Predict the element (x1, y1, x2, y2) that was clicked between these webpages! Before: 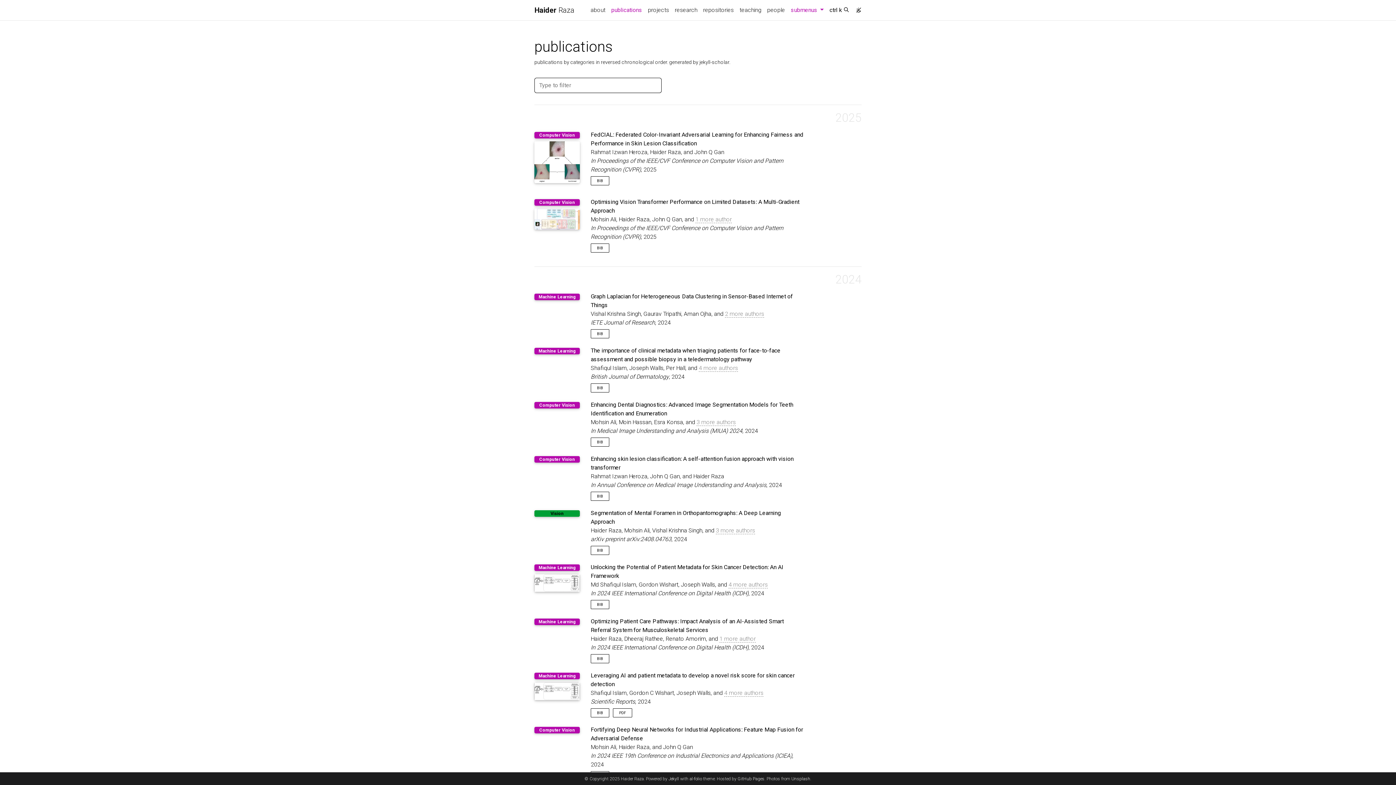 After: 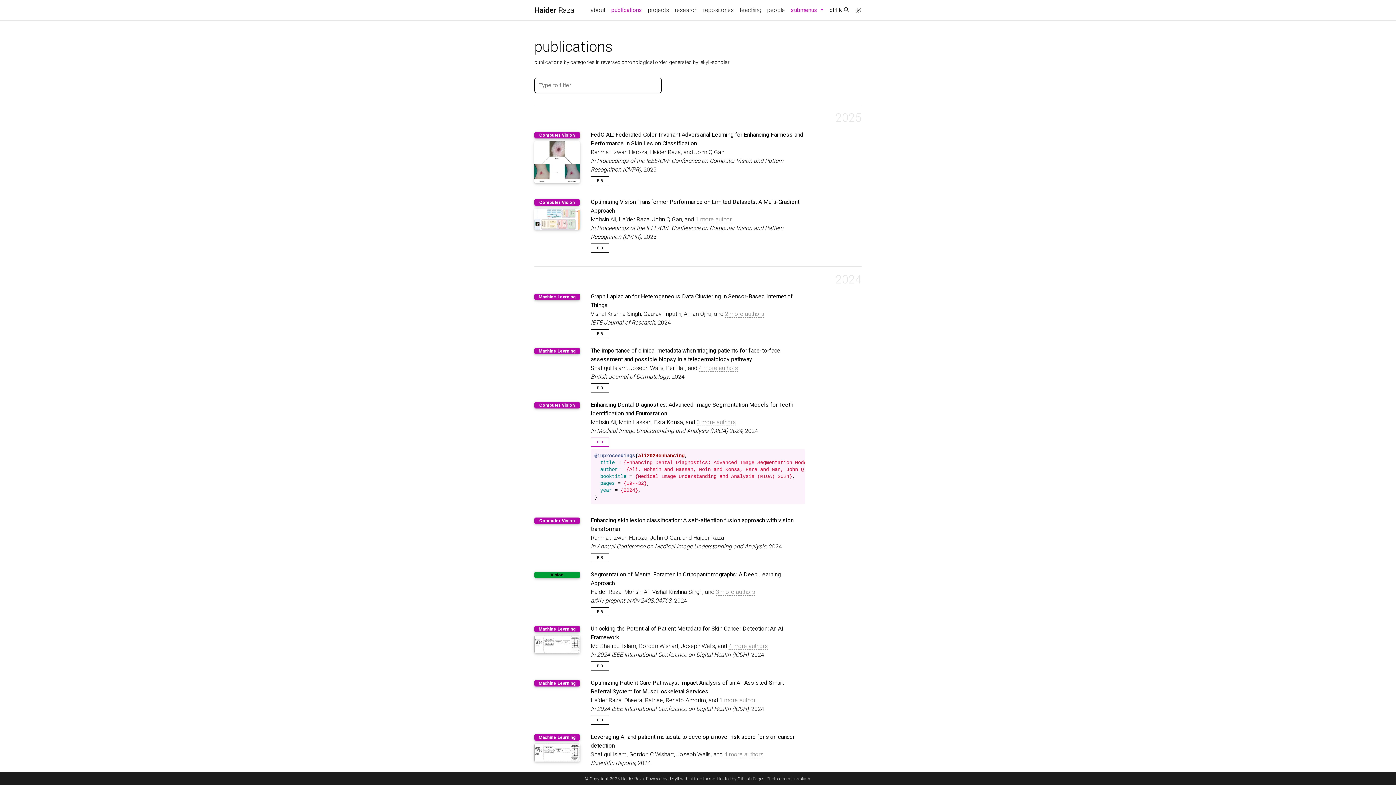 Action: bbox: (590, 437, 609, 446) label: BIB